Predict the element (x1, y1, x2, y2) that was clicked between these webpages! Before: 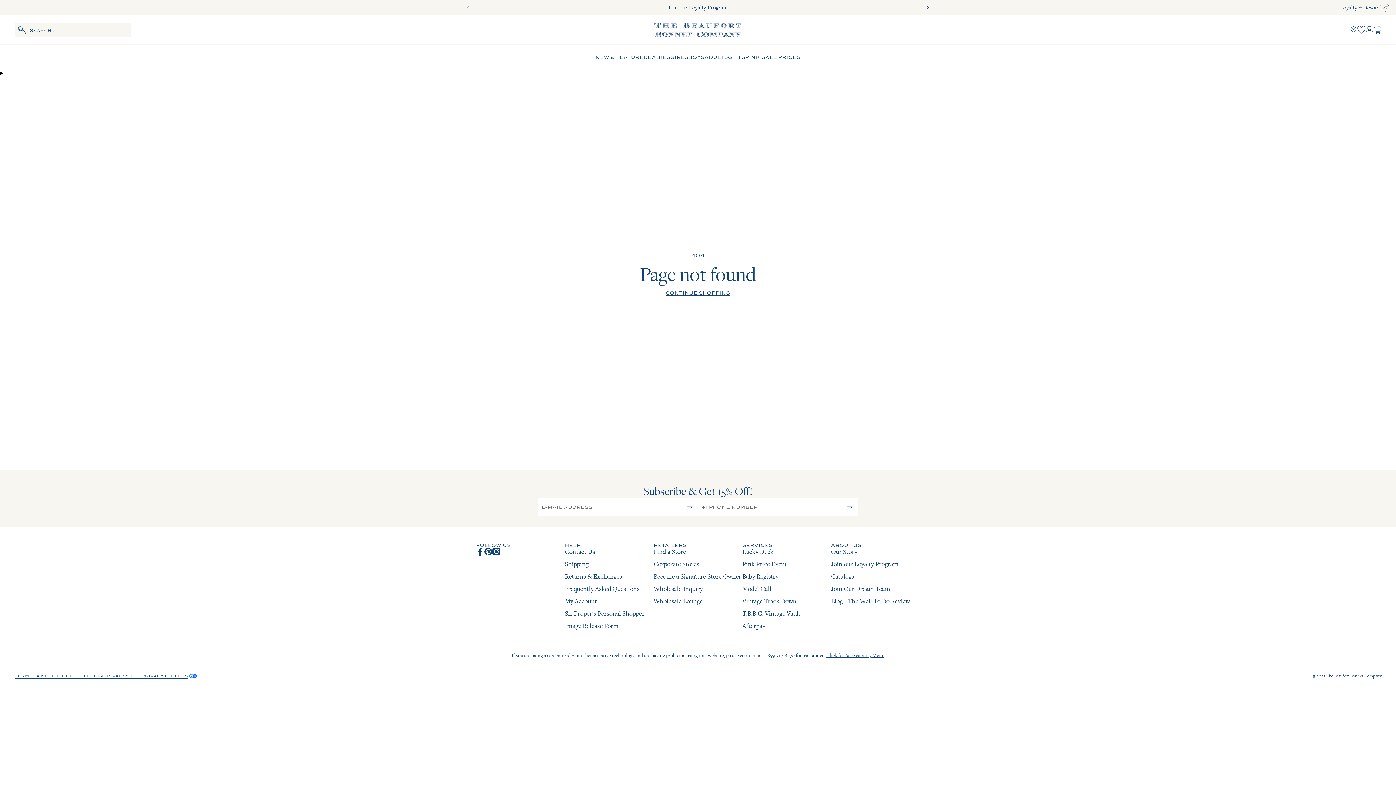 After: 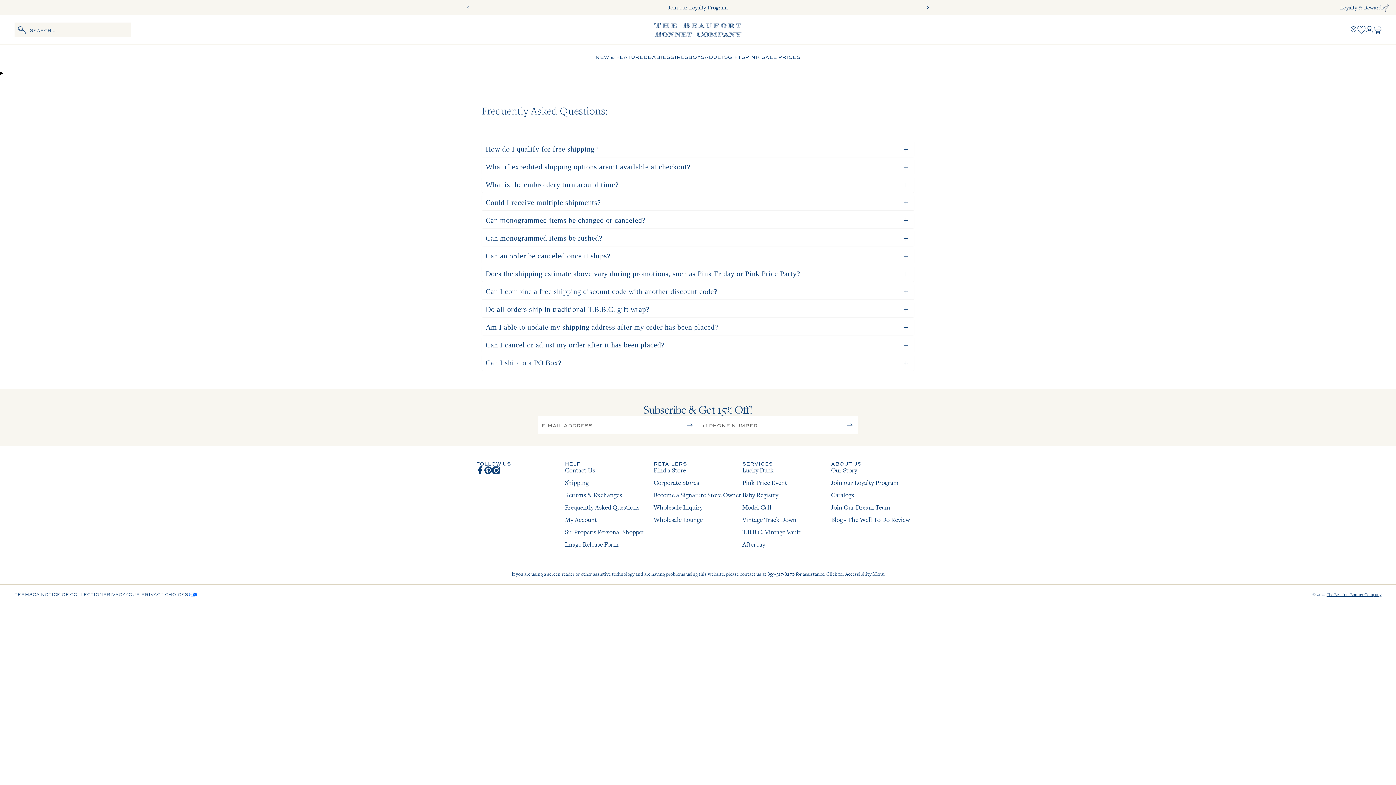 Action: bbox: (565, 584, 639, 593) label: Frequently Asked Questions